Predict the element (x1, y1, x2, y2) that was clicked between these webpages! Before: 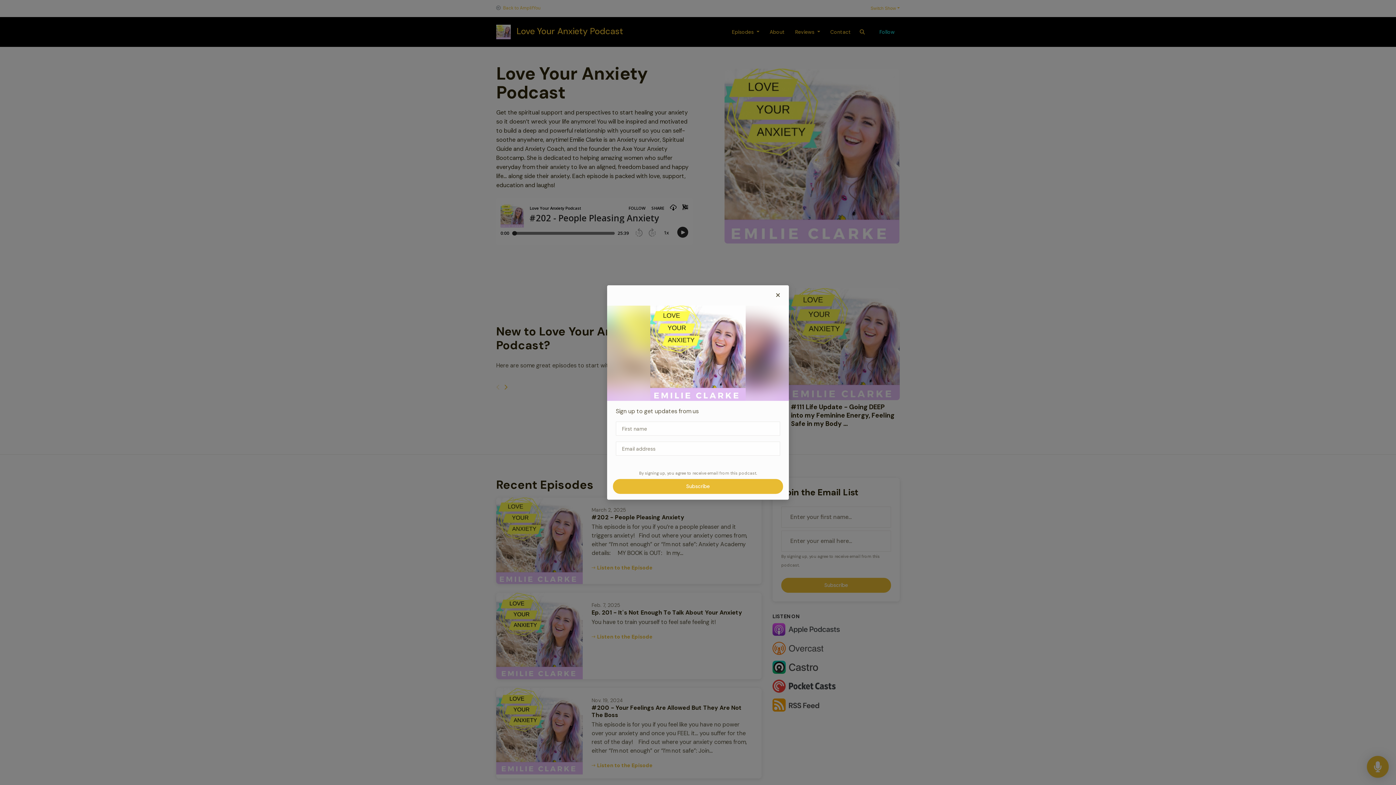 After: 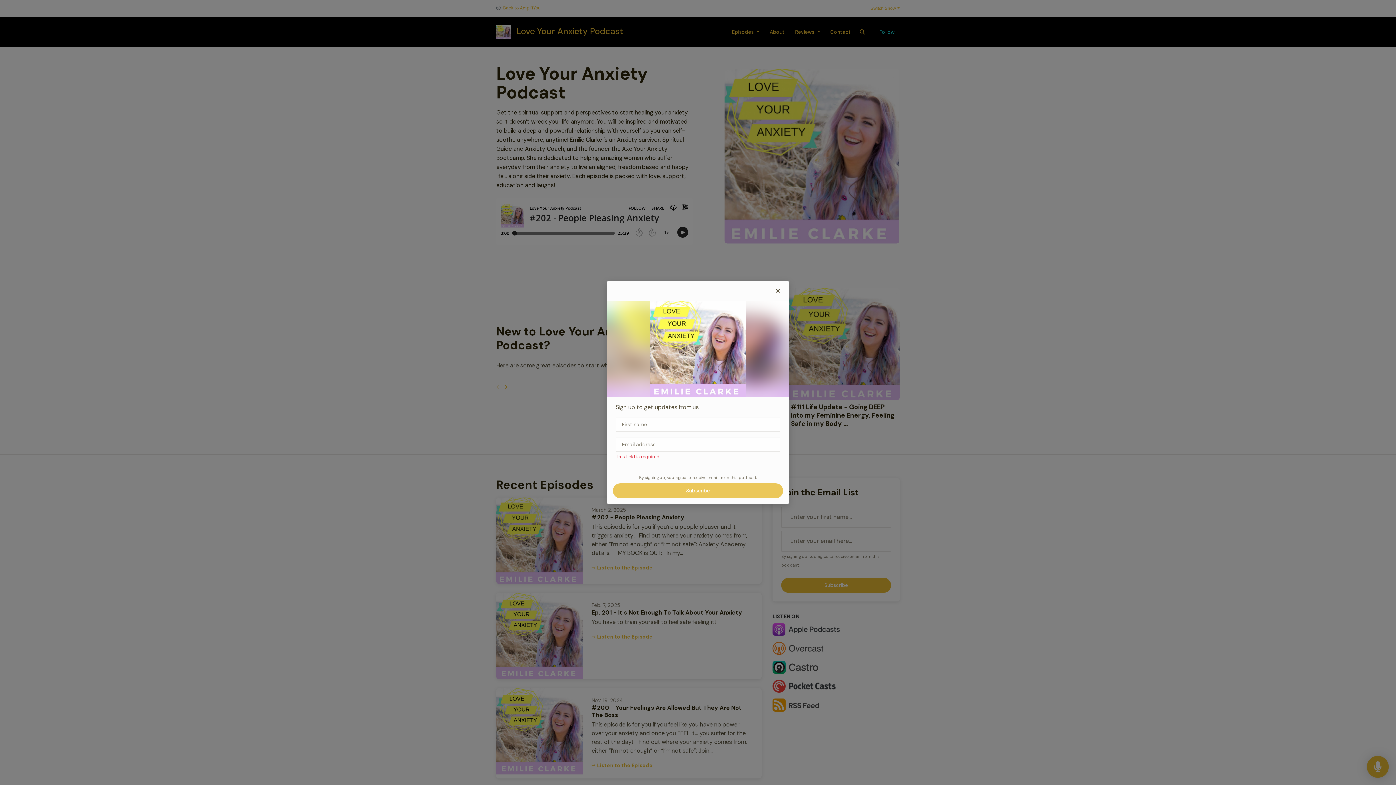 Action: bbox: (613, 479, 783, 494) label: Subscribe